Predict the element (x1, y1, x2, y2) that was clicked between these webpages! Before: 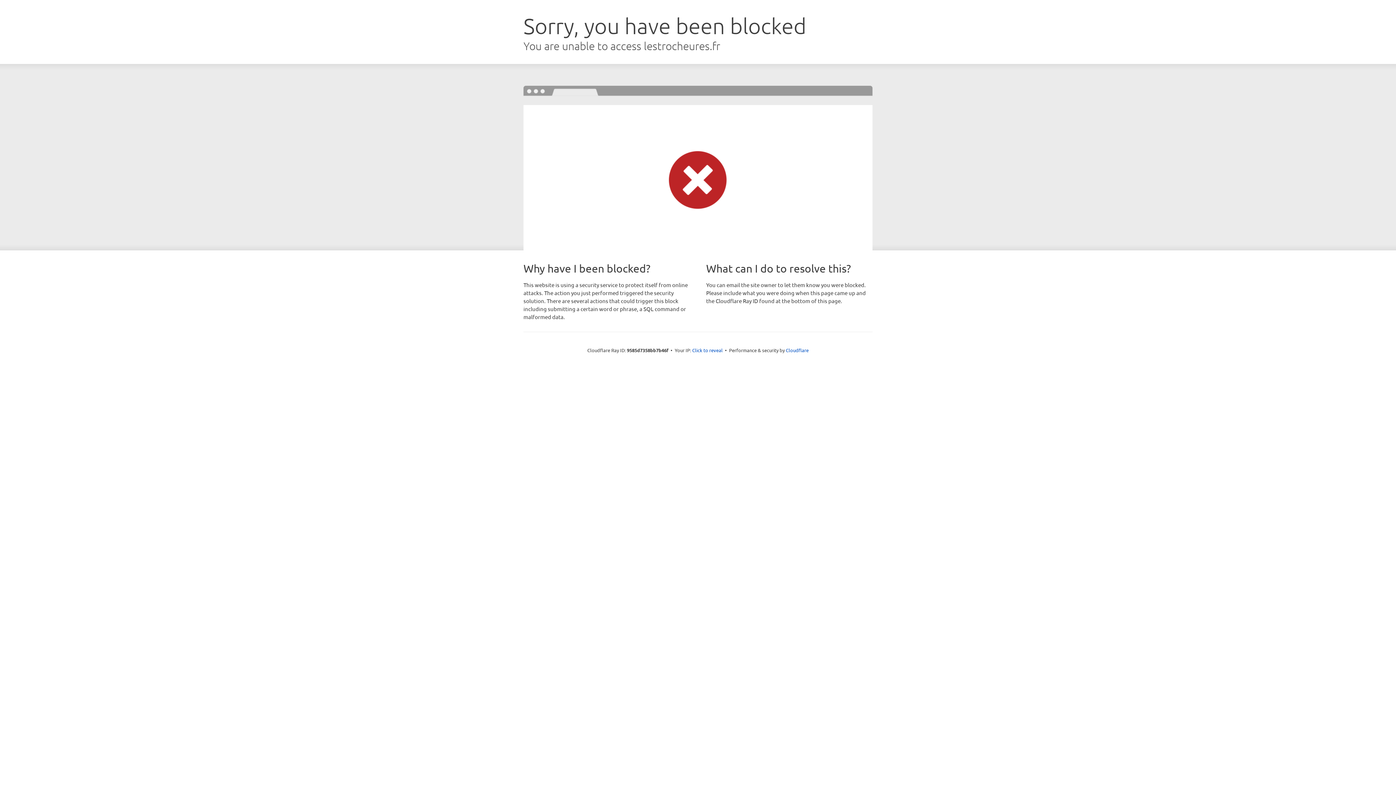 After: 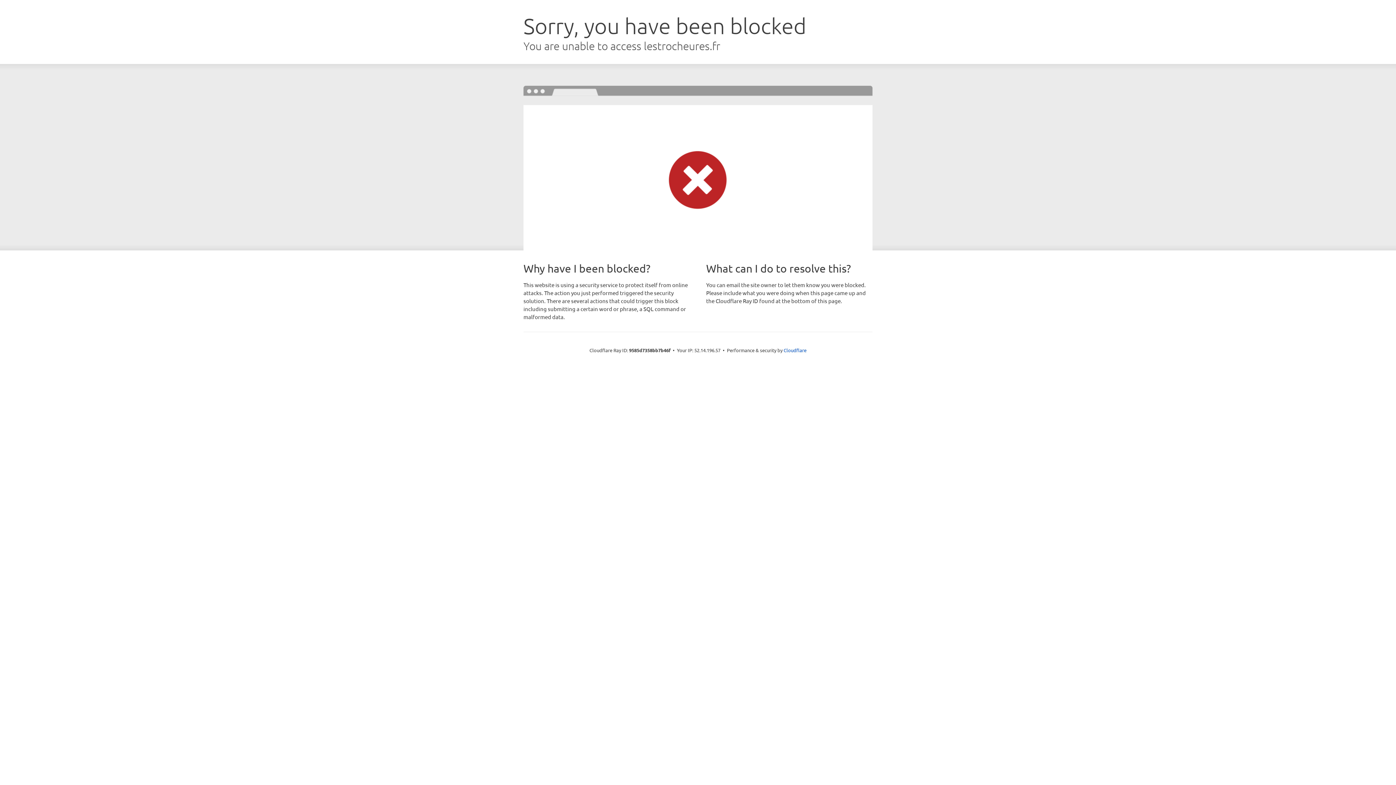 Action: label: Click to reveal bbox: (692, 346, 722, 353)